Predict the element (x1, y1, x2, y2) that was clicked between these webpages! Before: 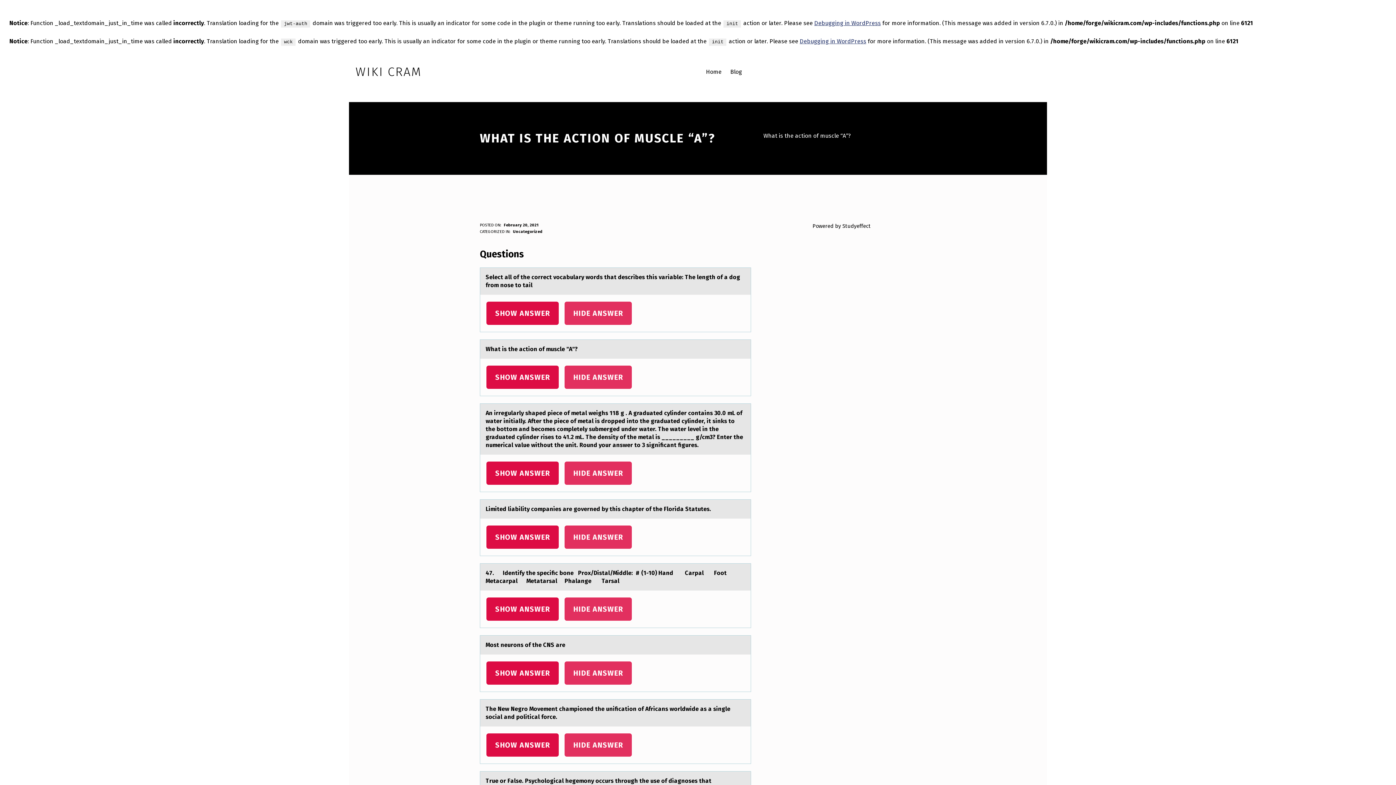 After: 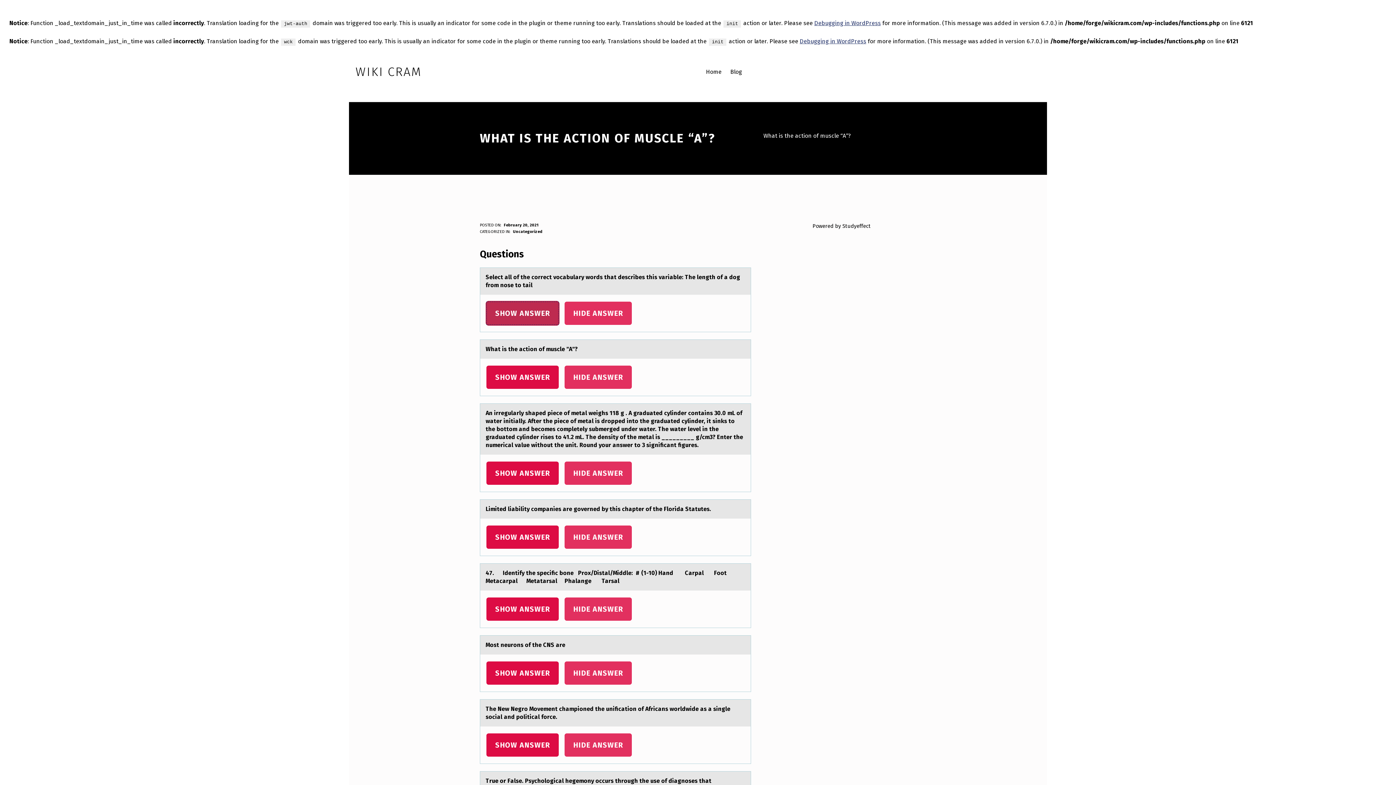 Action: label: SHOW ANSWER bbox: (485, 301, 559, 325)